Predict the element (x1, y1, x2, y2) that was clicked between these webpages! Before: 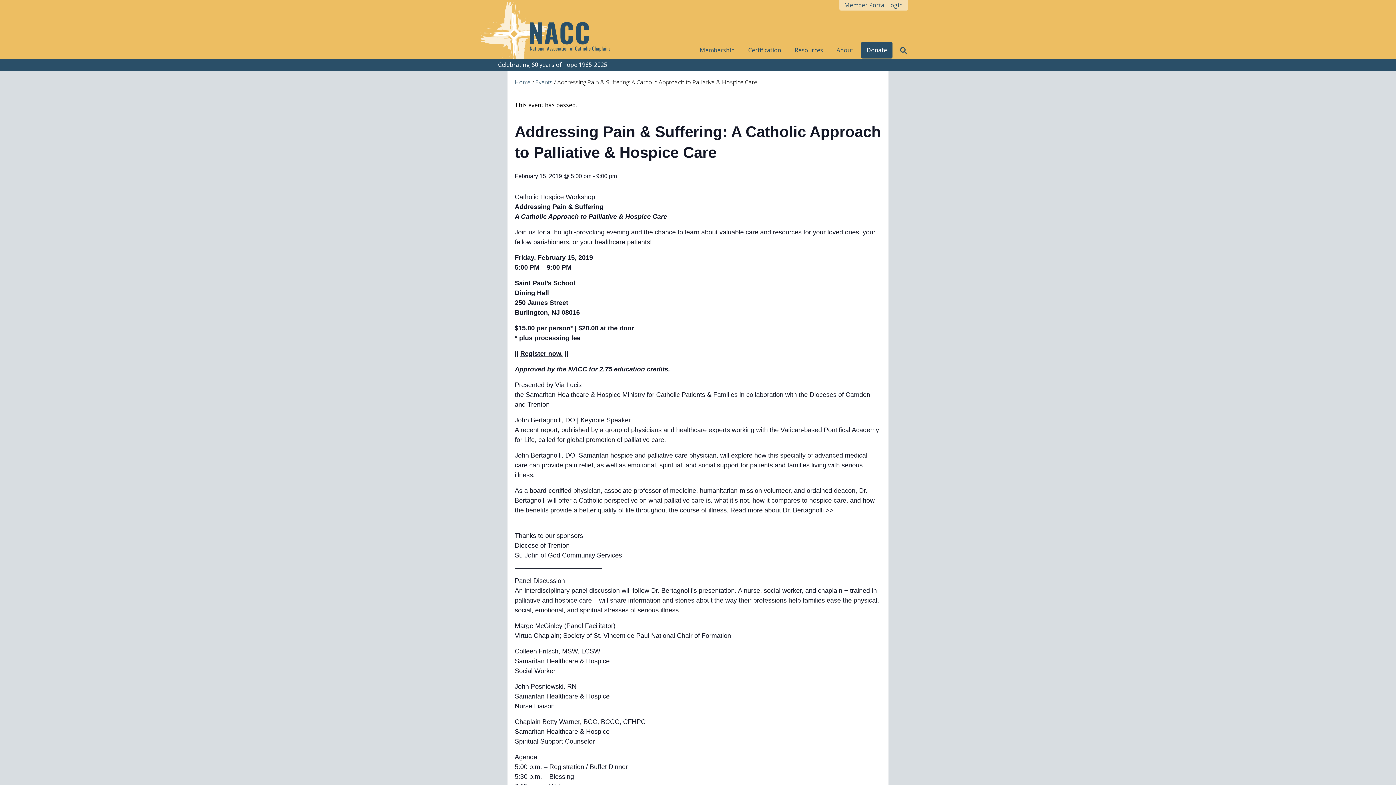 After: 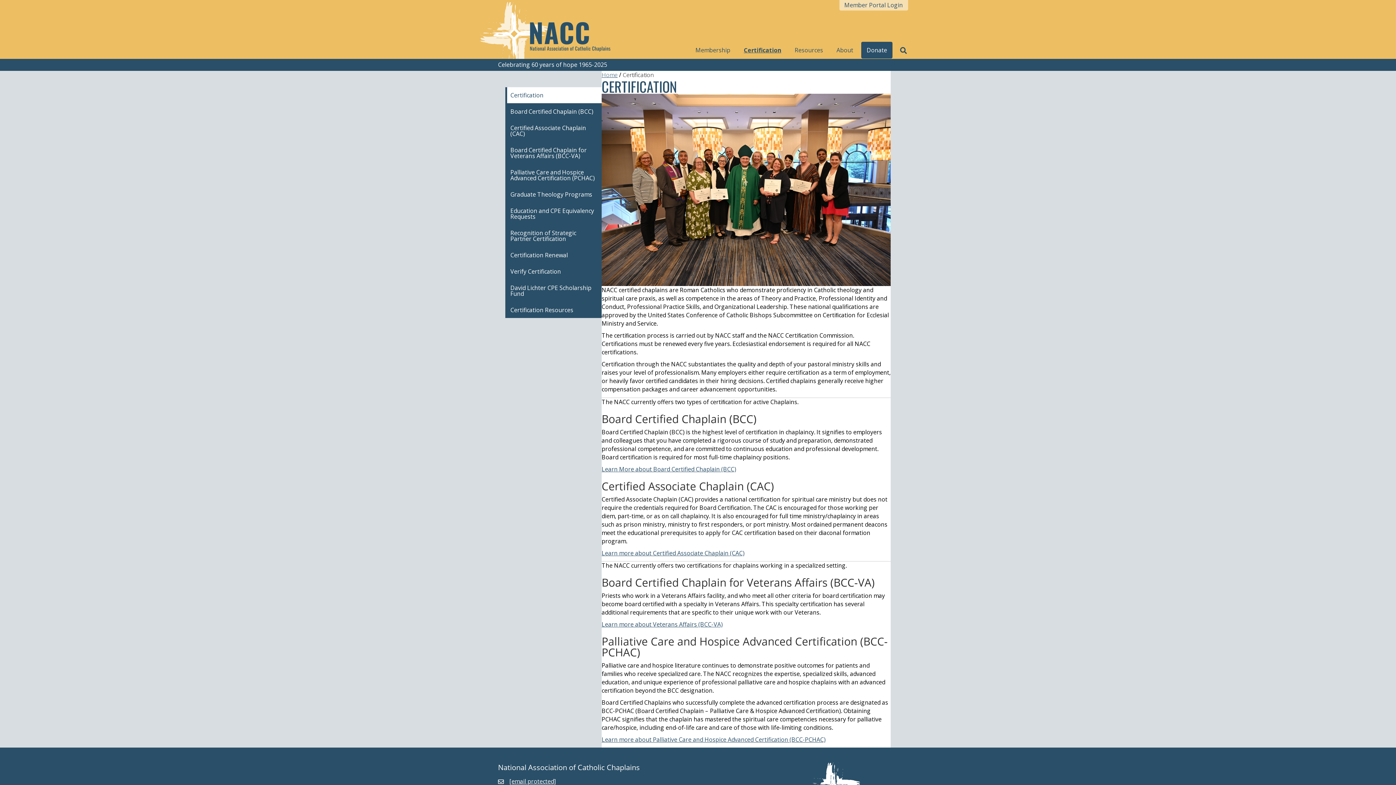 Action: bbox: (742, 41, 786, 58) label: Certification